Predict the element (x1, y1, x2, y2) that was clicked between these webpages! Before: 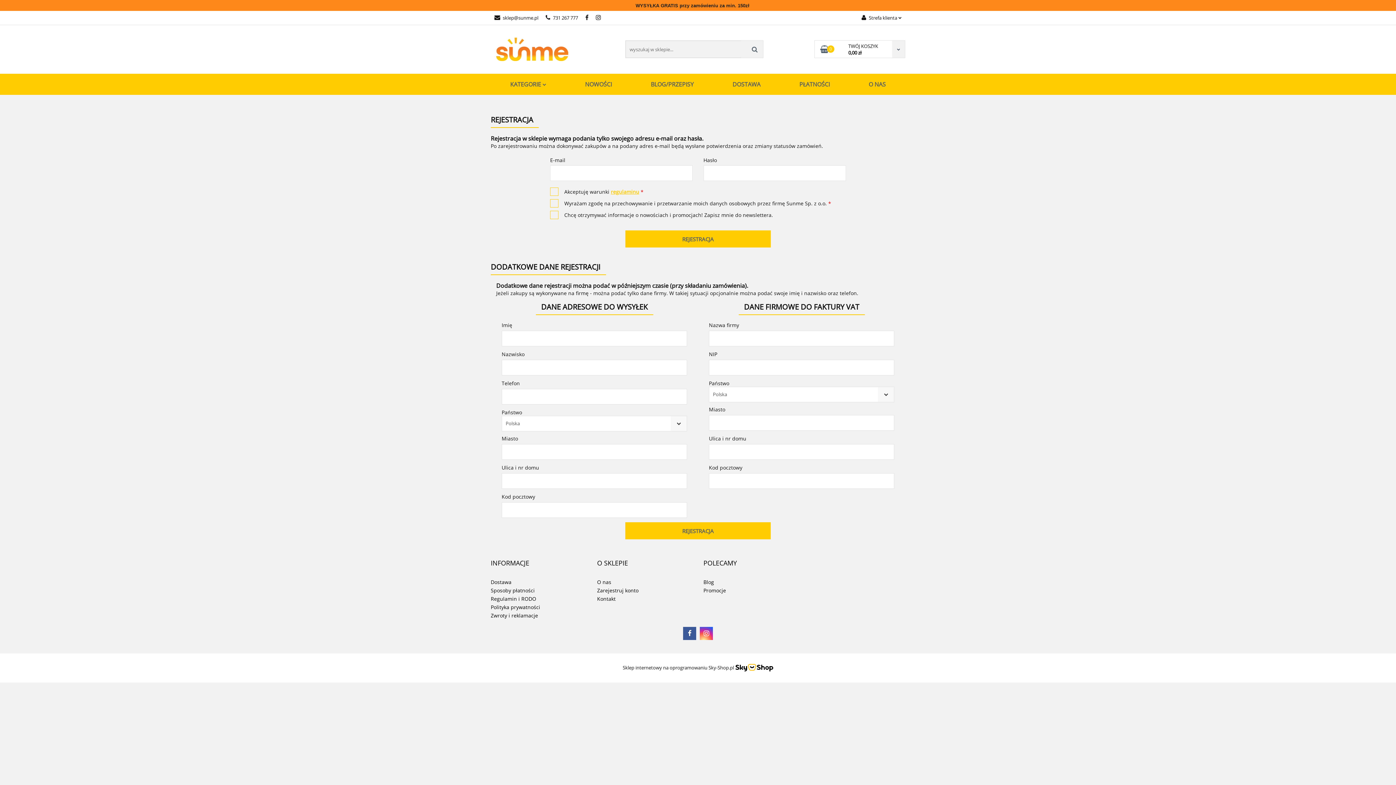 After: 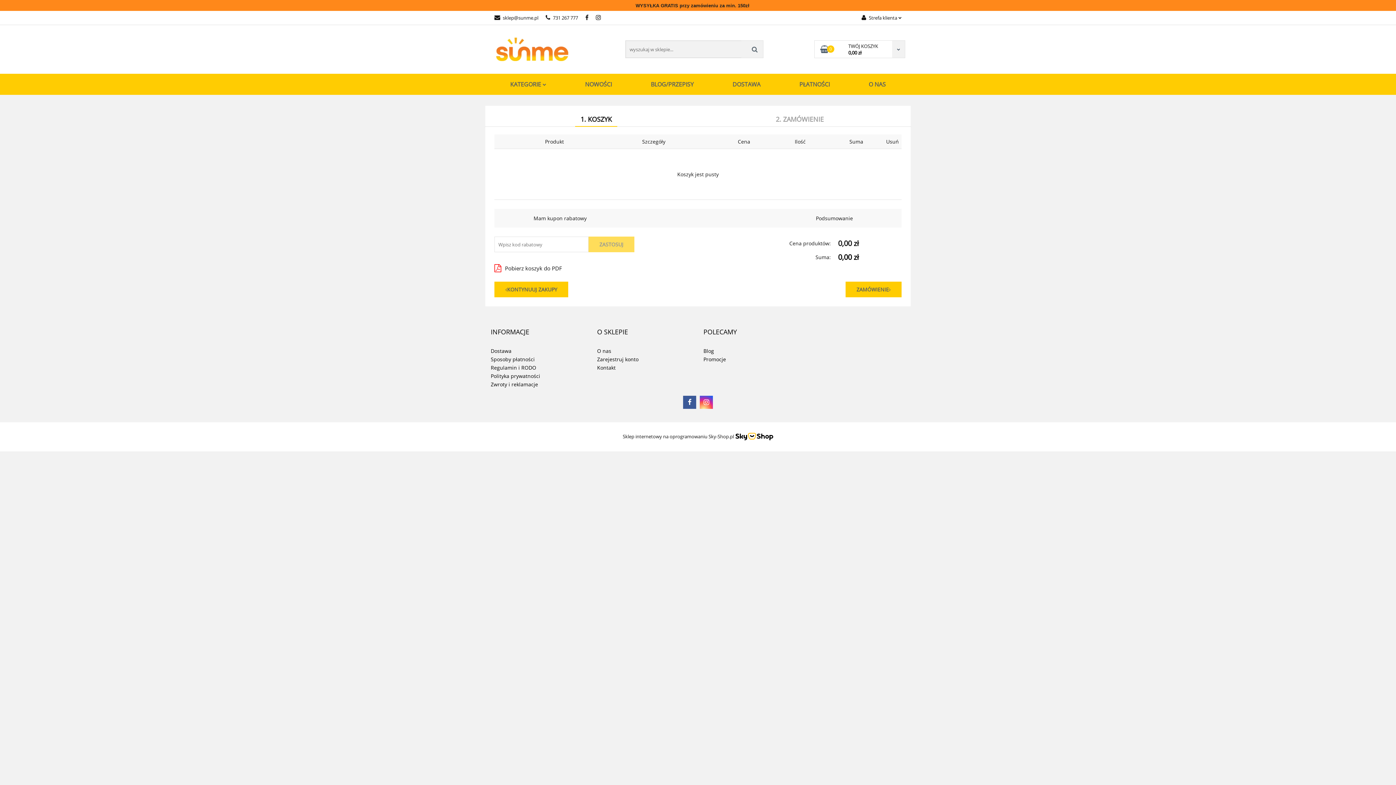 Action: label: 0
TWÓJ KOSZYK
0,00 zł bbox: (814, 40, 905, 57)